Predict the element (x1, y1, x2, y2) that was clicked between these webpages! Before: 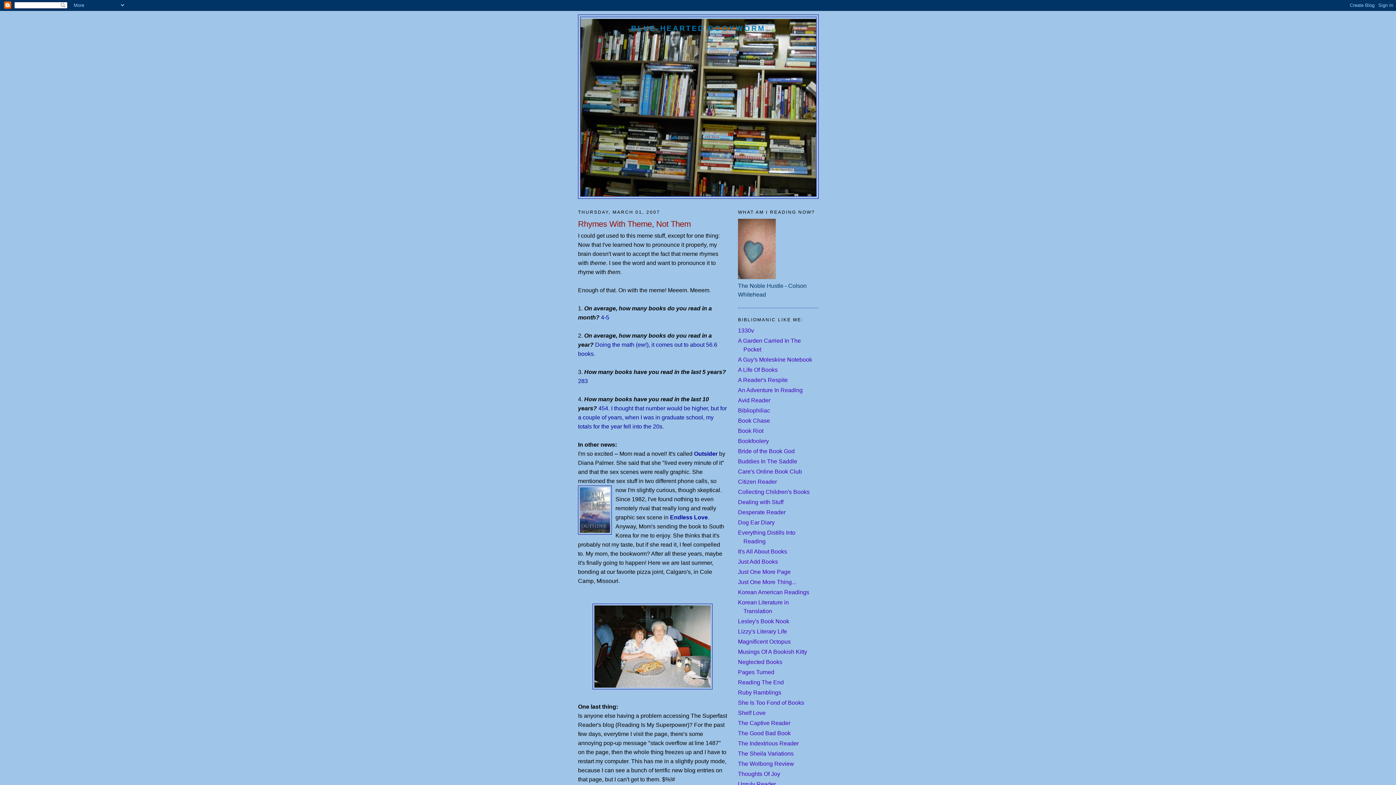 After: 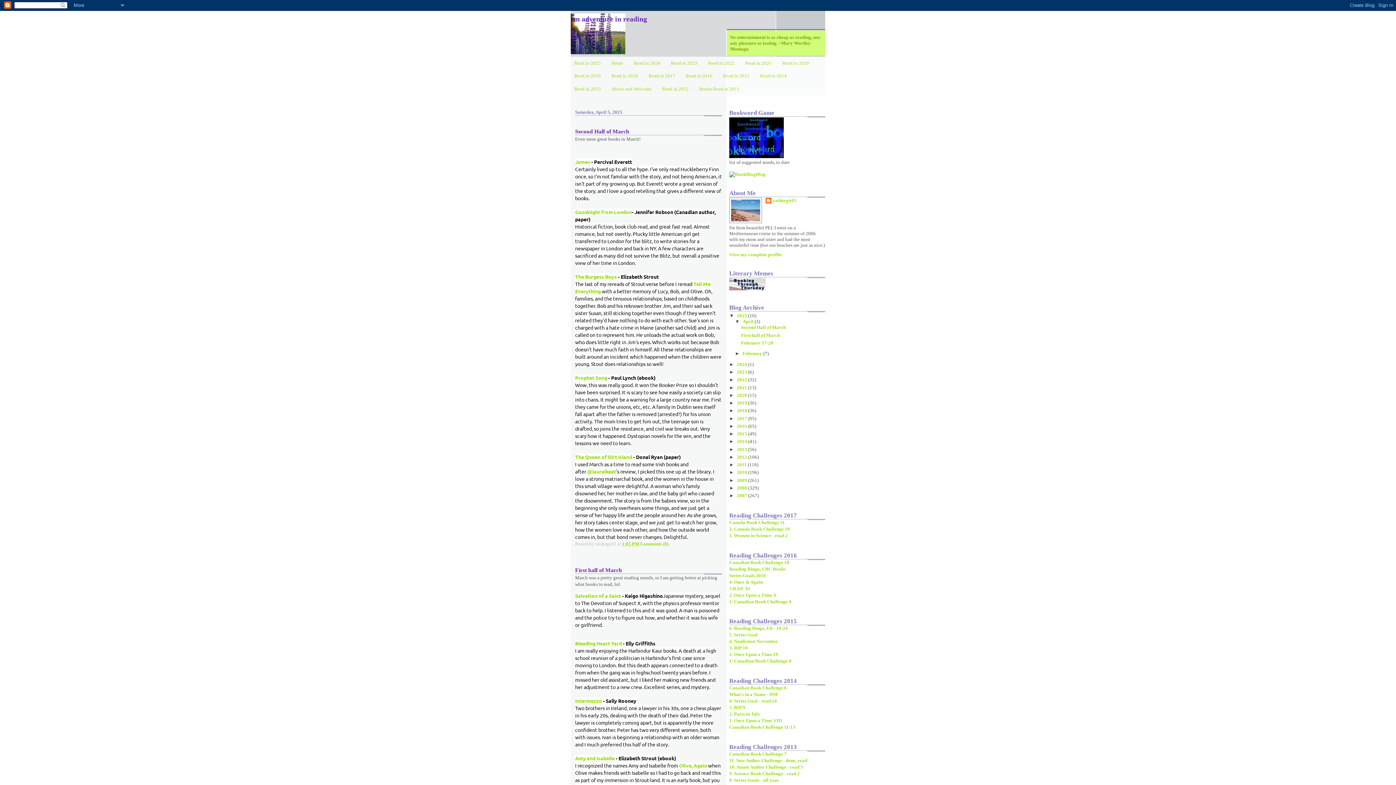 Action: bbox: (738, 387, 802, 393) label: An Adventure In Reading